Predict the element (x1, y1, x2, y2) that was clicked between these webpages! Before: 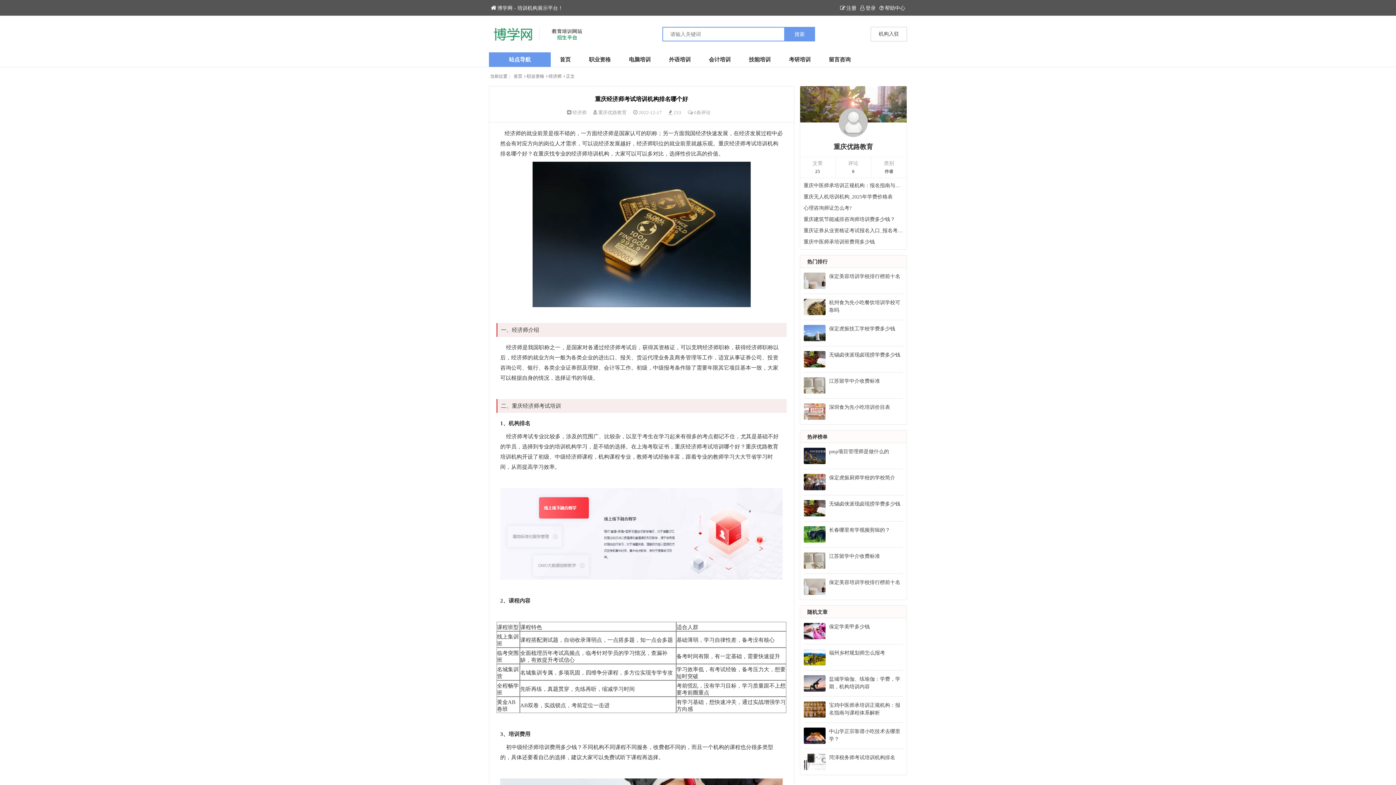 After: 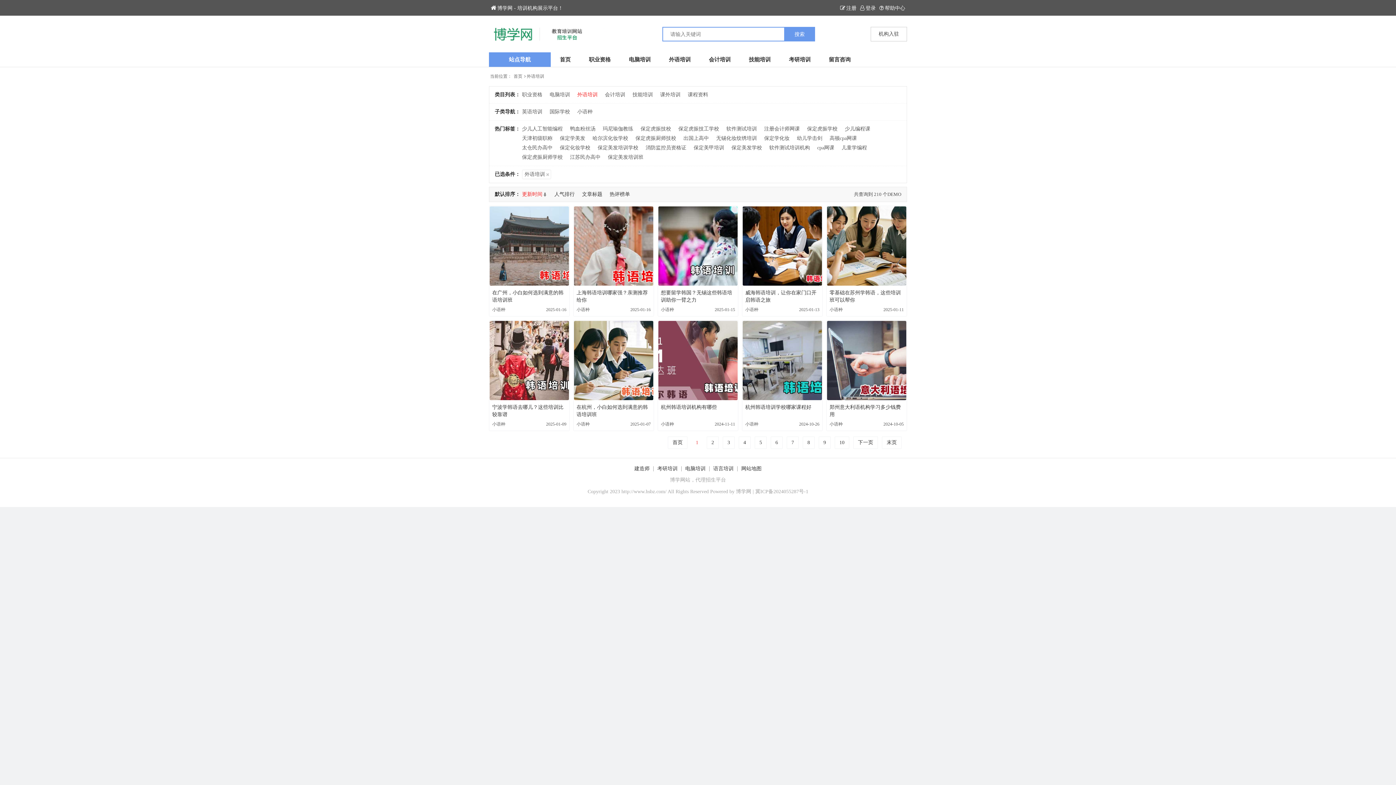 Action: label: 外语培训 bbox: (660, 52, 700, 66)